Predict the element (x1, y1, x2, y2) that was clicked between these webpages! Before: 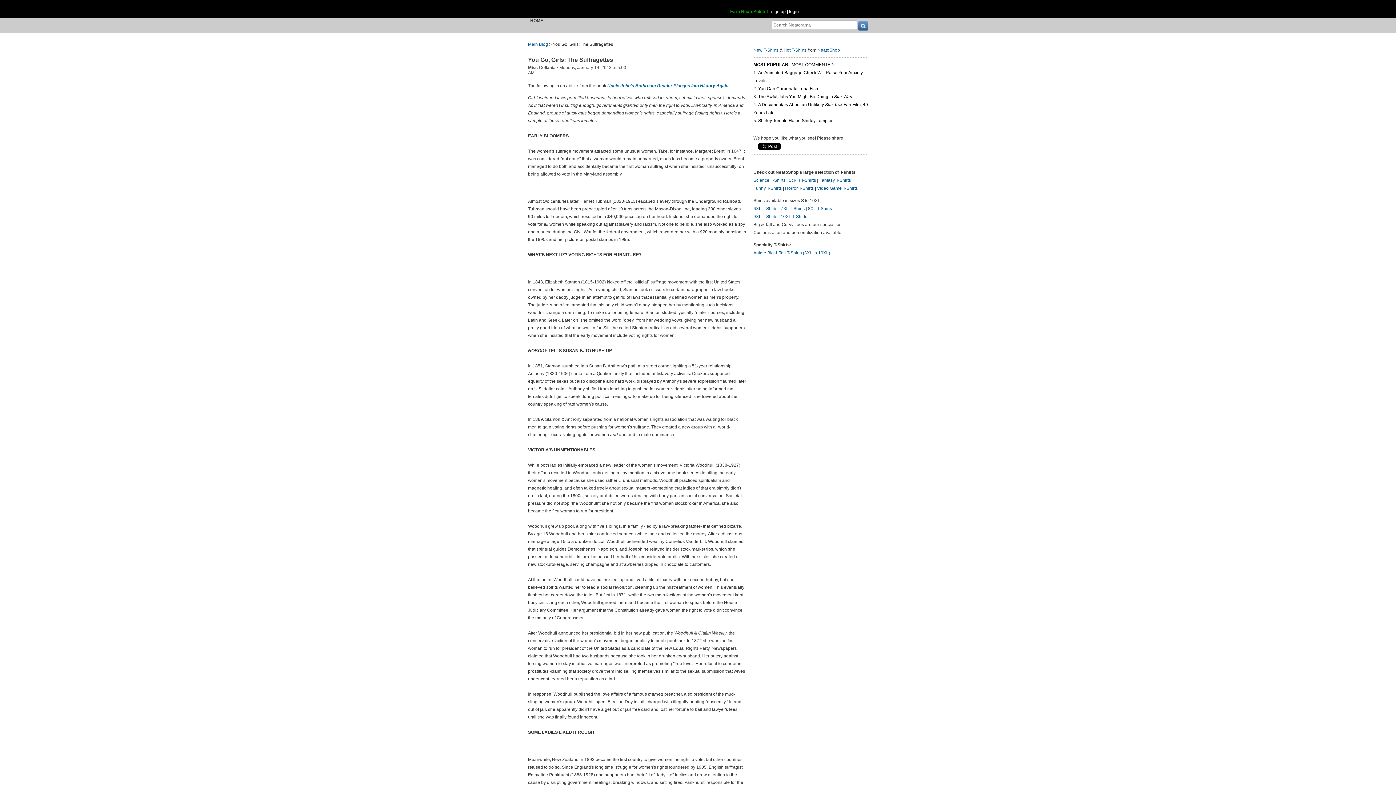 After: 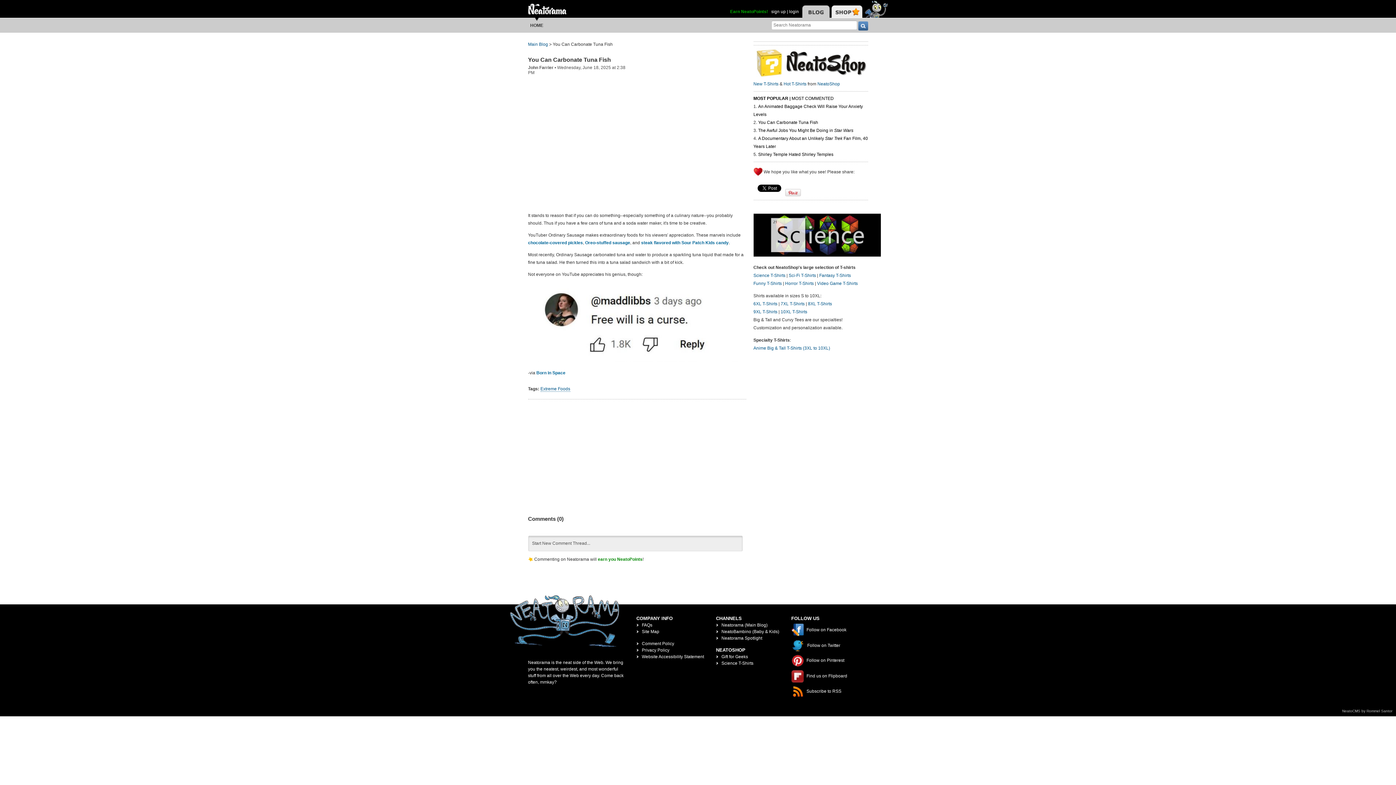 Action: label: You Can Carbonate Tuna Fish bbox: (758, 86, 818, 91)